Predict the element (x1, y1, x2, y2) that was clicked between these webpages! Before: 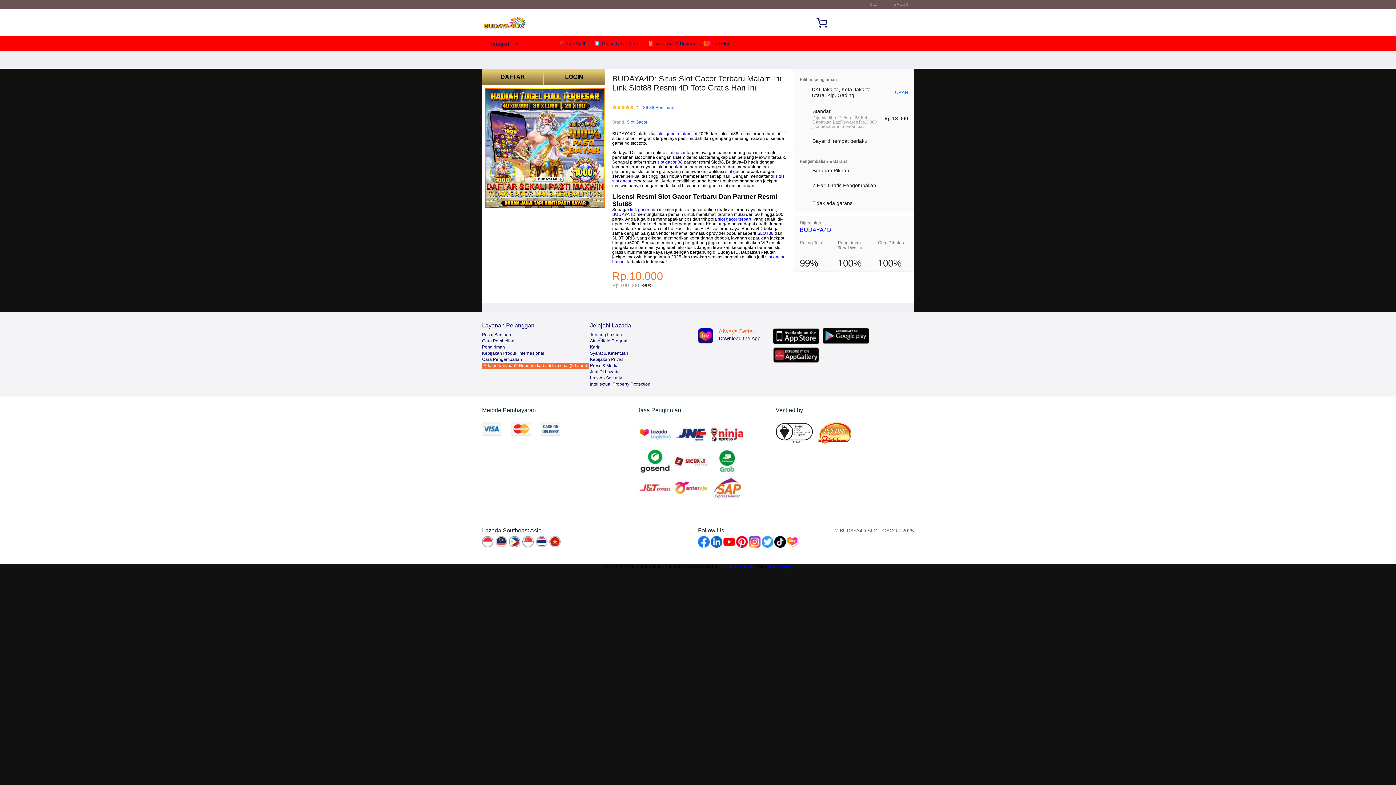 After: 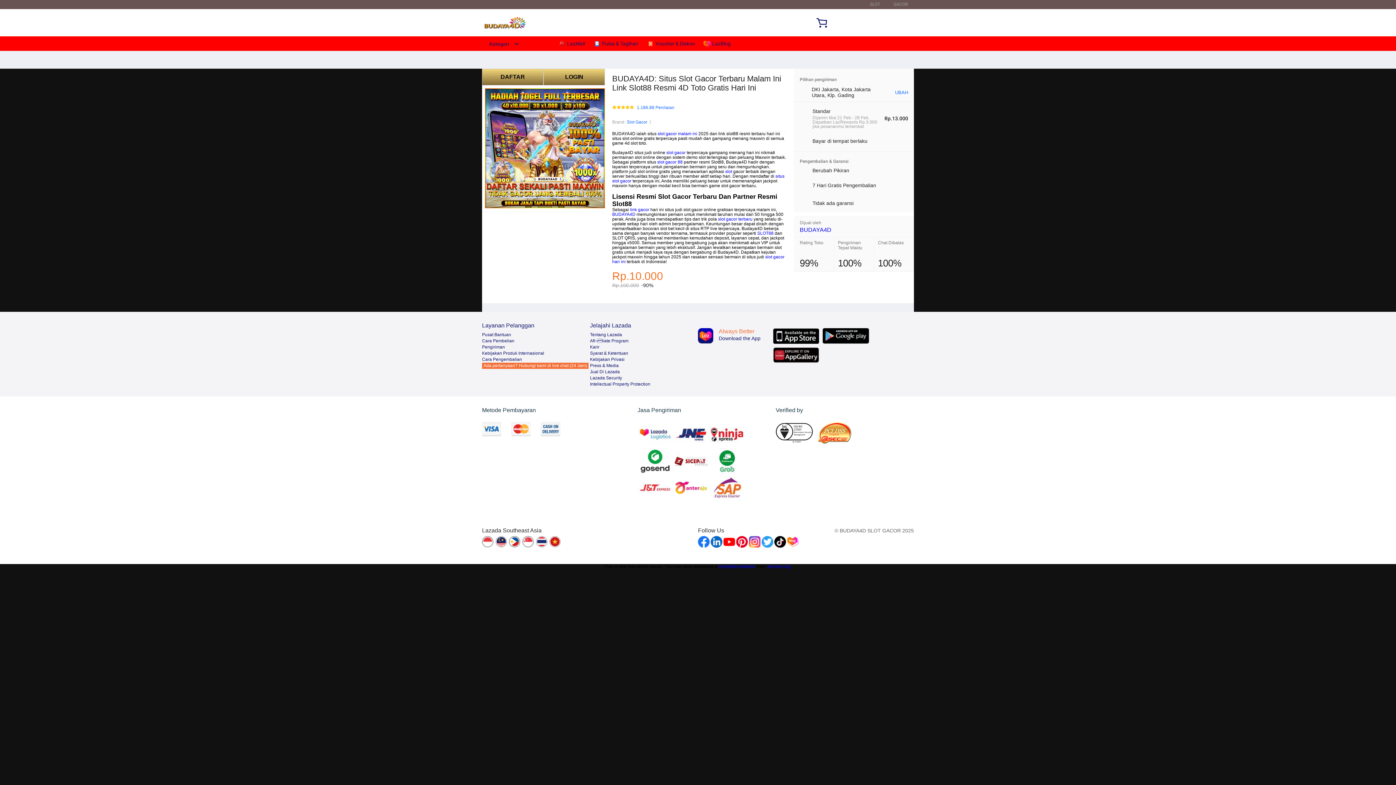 Action: bbox: (646, 36, 698, 50) label:  Voucher & Diskon